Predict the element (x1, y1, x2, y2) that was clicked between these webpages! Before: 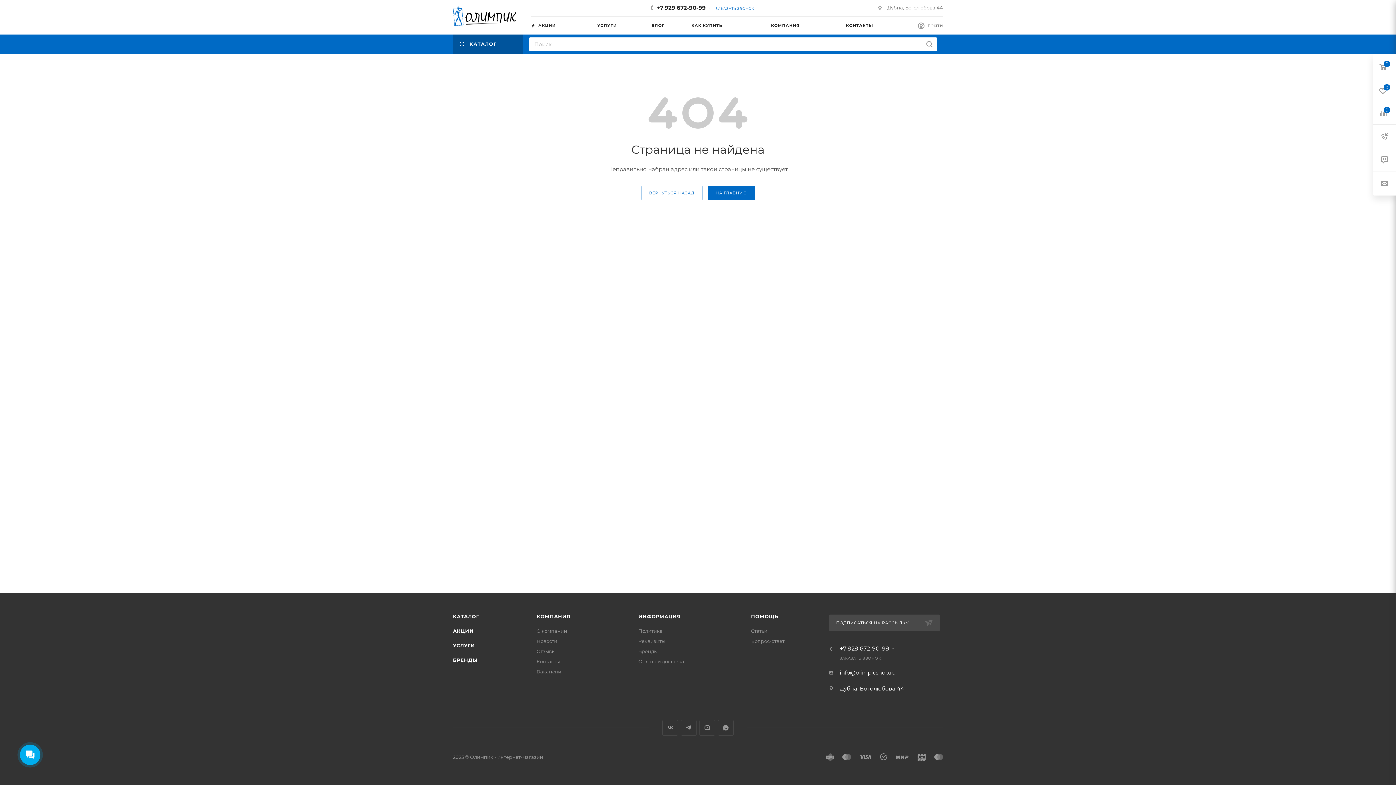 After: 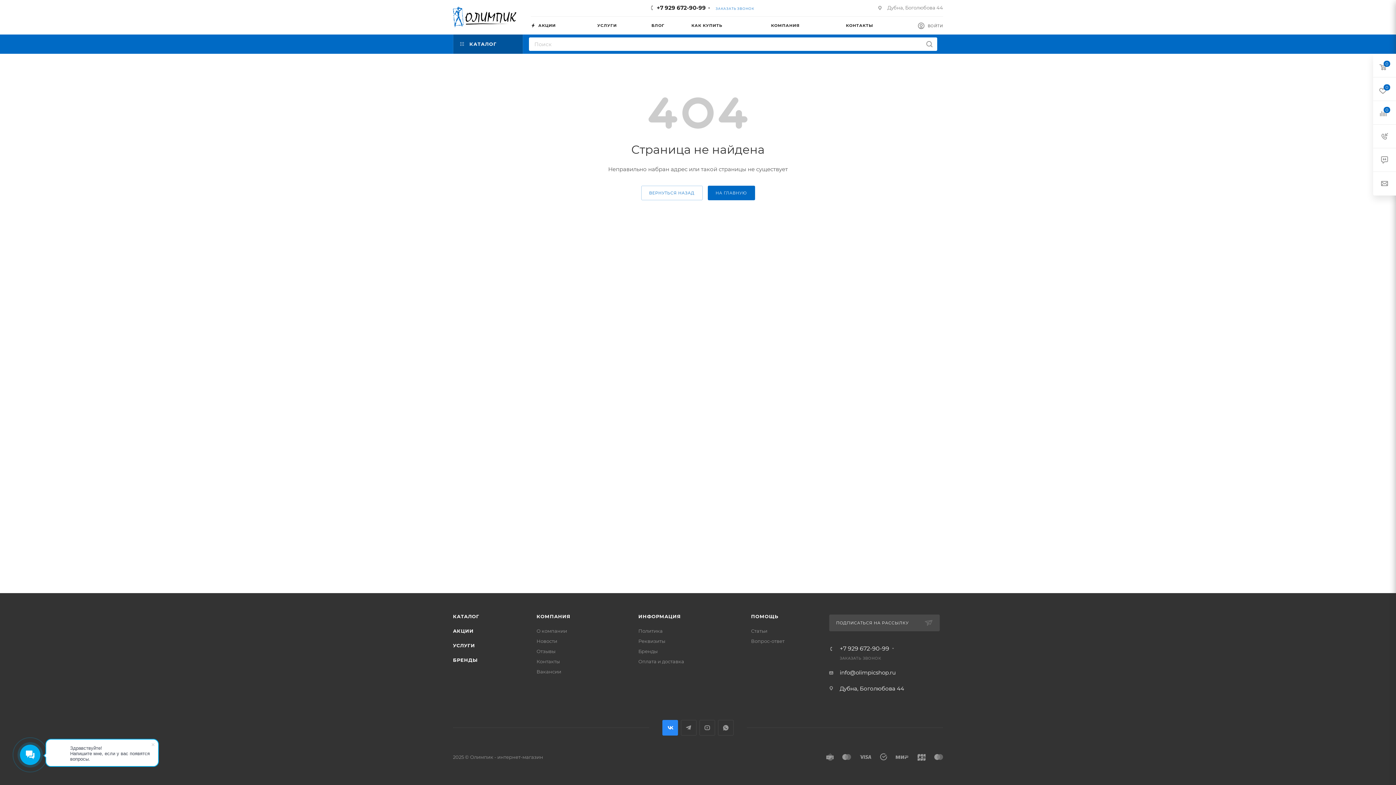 Action: bbox: (662, 720, 678, 736) label: Вконтакте